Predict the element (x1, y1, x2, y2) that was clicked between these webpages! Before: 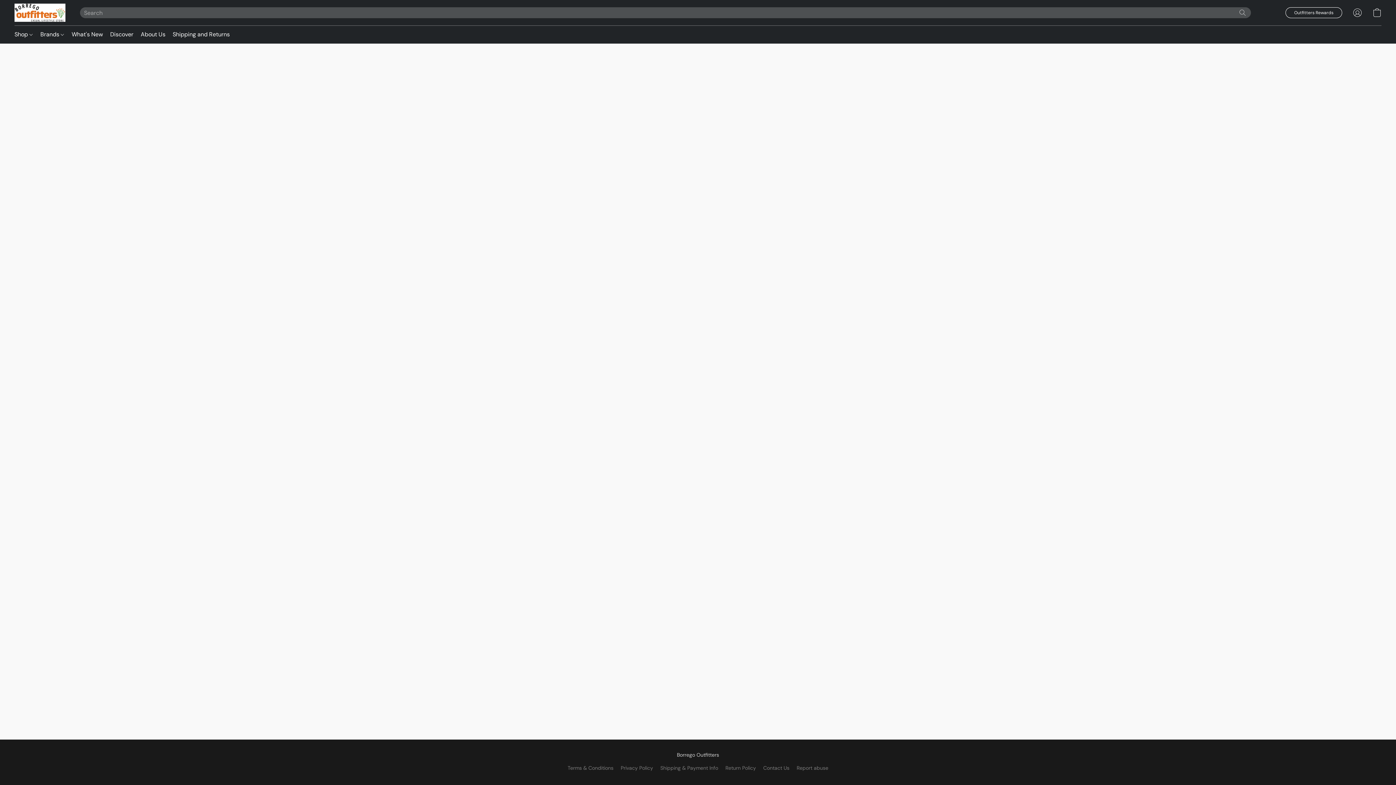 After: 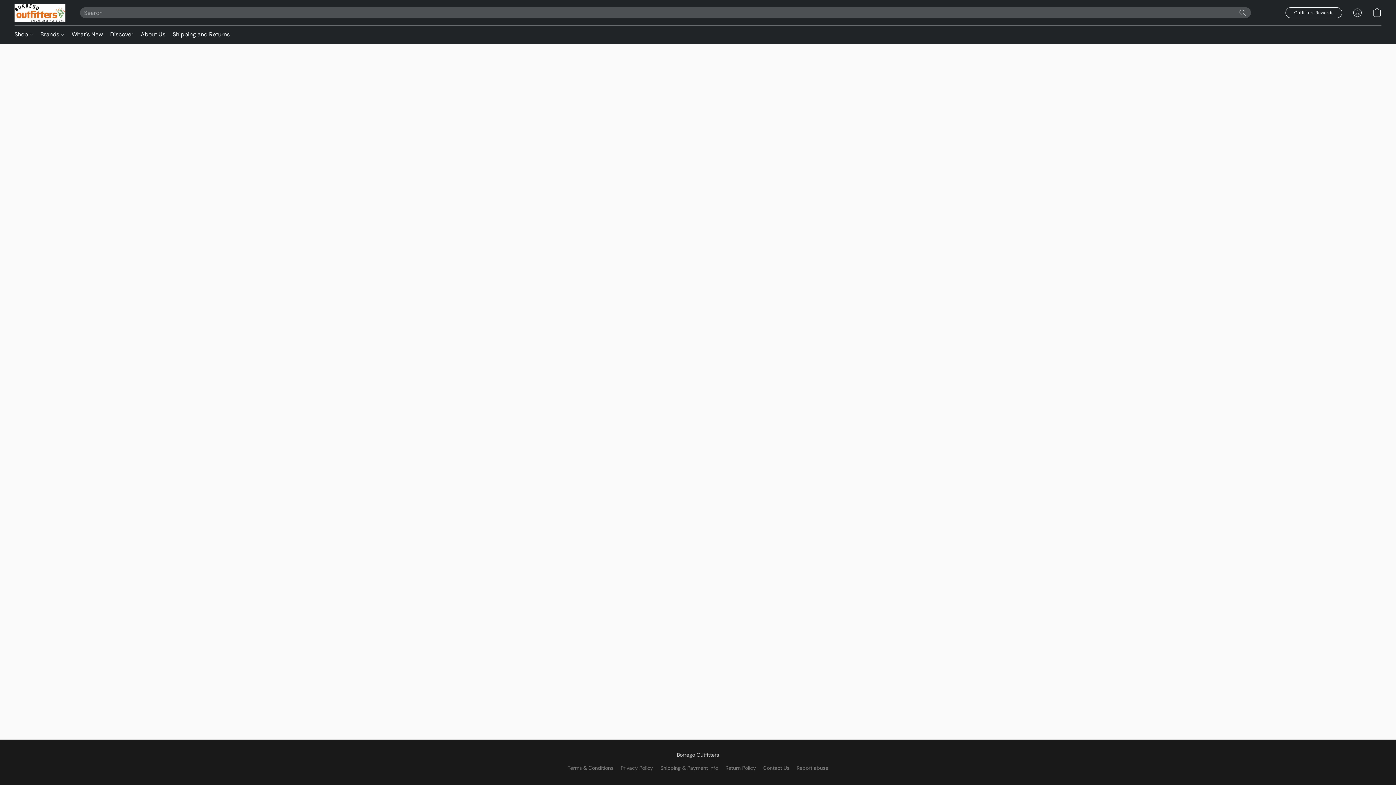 Action: bbox: (1237, 7, 1248, 17) label: Search the website